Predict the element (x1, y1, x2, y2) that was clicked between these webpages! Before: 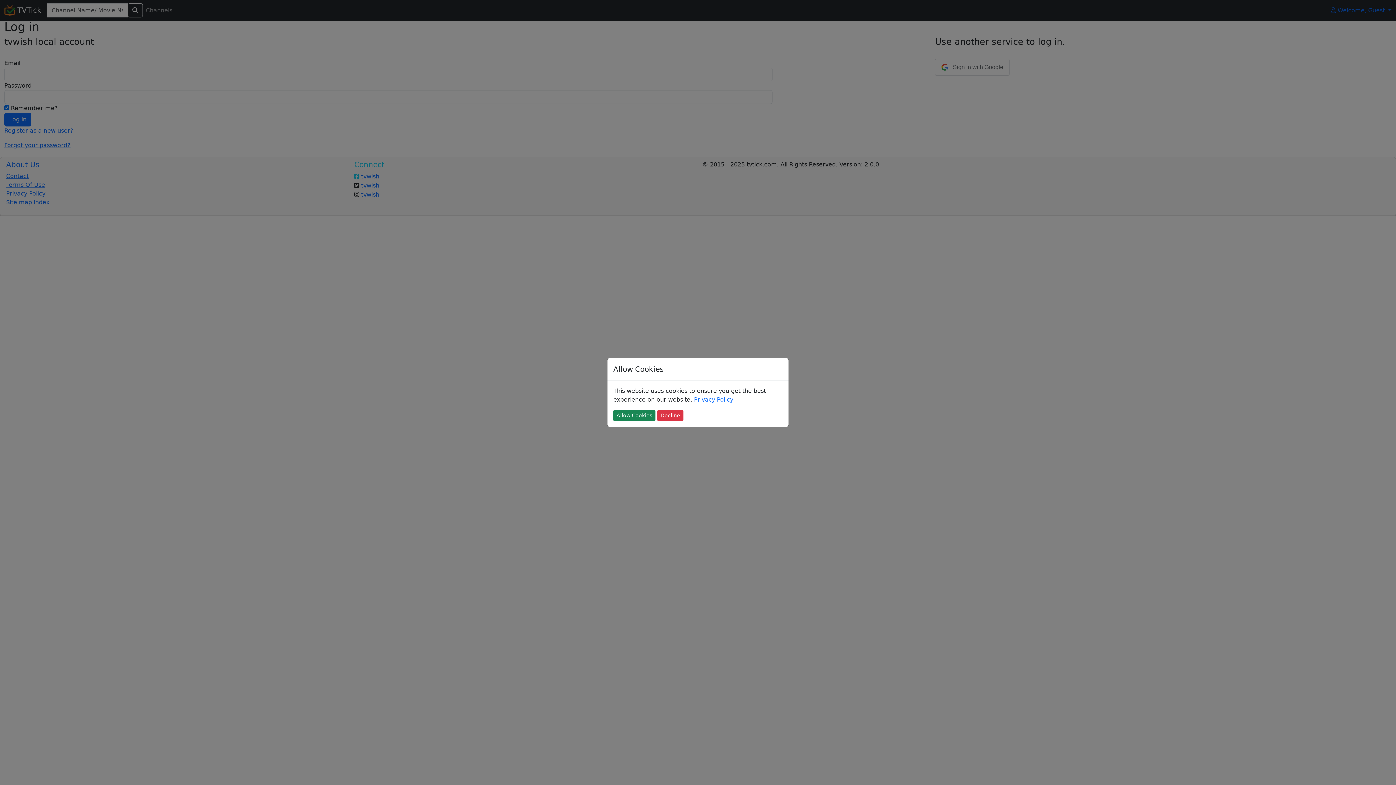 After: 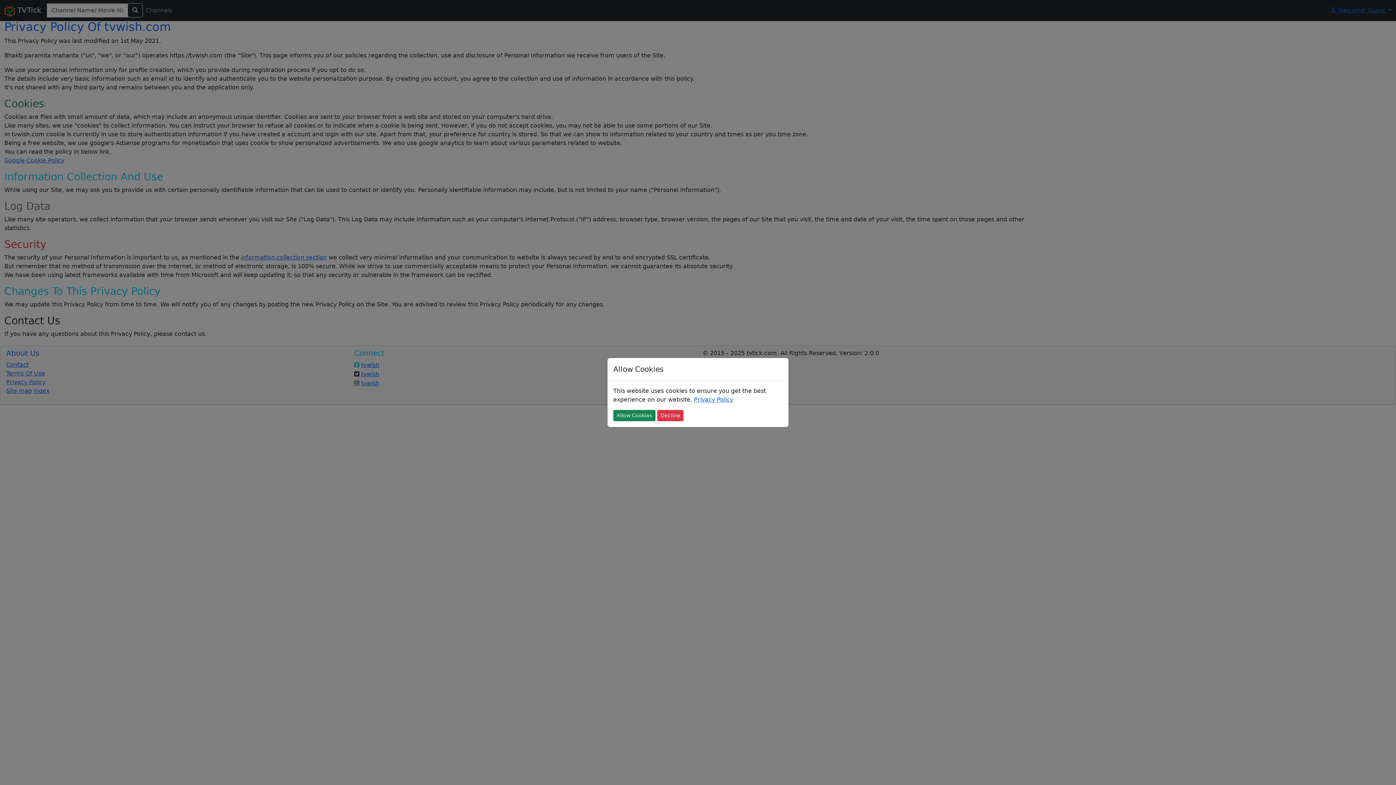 Action: label: Privacy Policy bbox: (694, 396, 733, 403)